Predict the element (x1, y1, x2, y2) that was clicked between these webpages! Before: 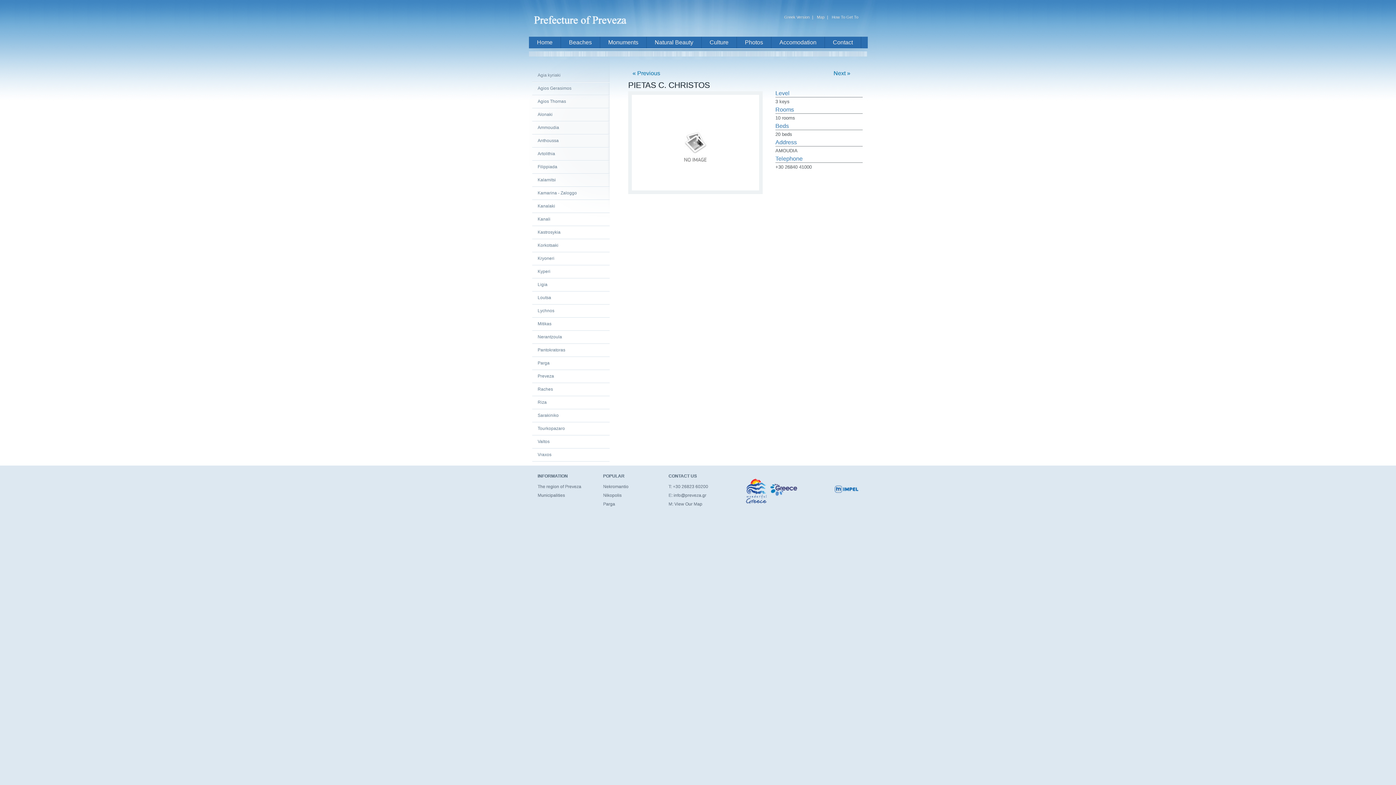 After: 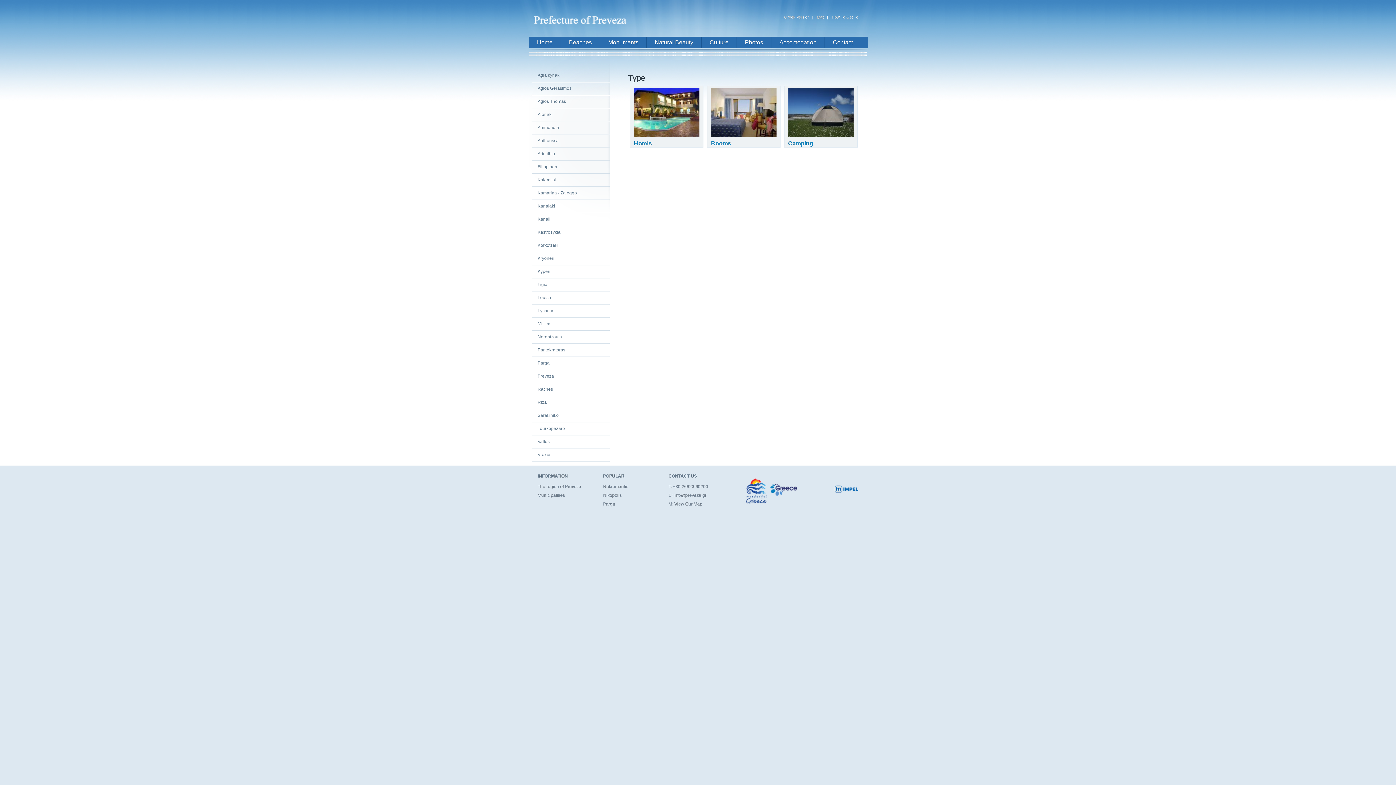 Action: bbox: (532, 449, 622, 462) label: Vraxos